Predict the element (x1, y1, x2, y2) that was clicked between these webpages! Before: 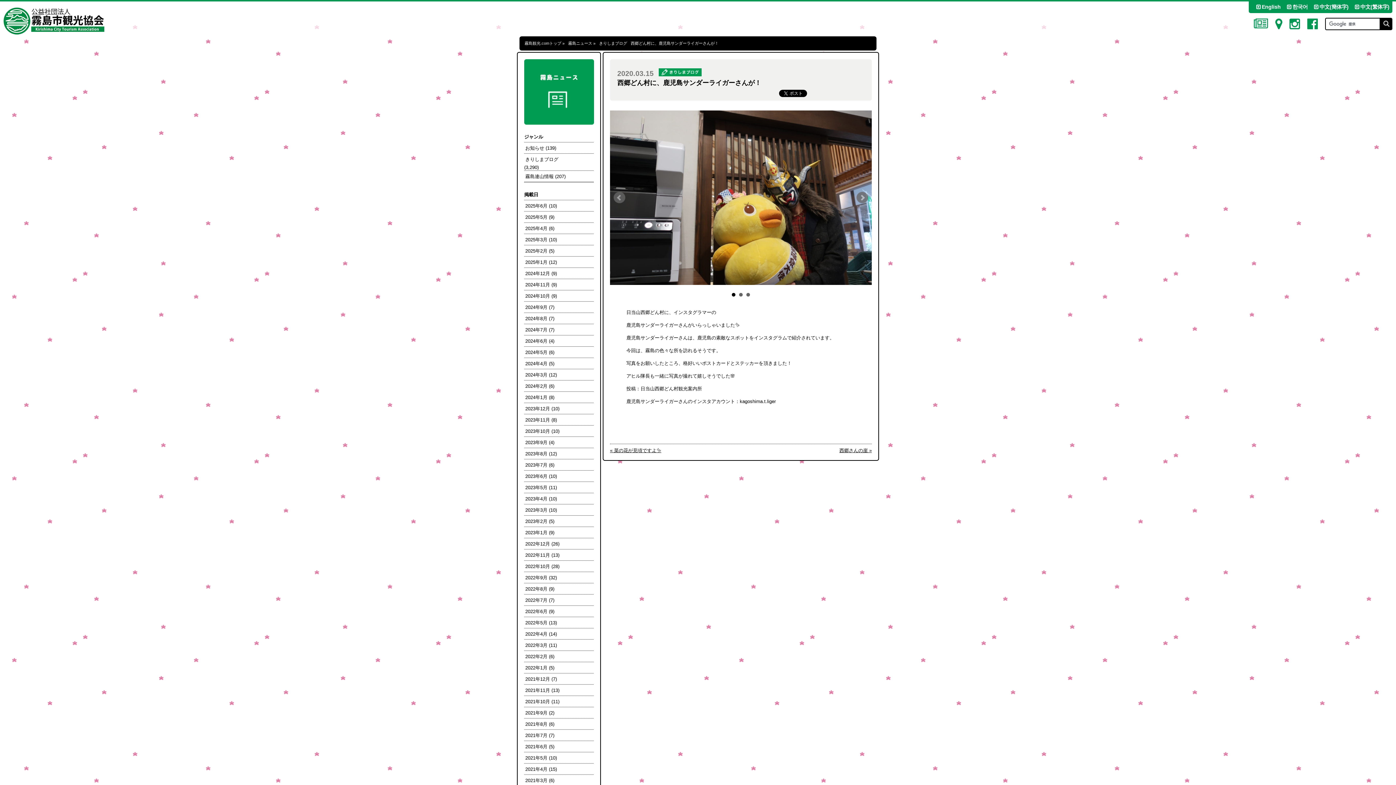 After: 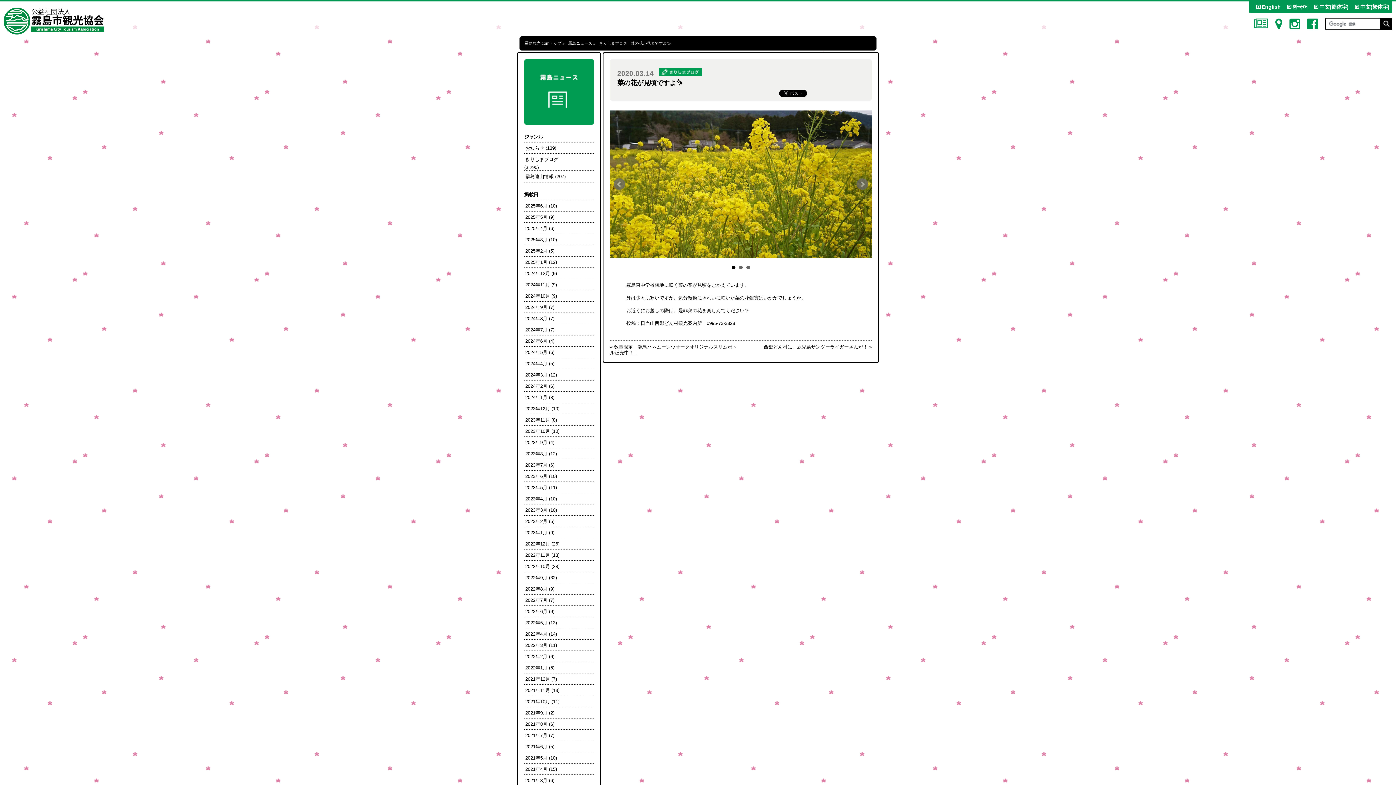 Action: bbox: (610, 448, 661, 453) label: « 菜の花が見頃ですよ✨